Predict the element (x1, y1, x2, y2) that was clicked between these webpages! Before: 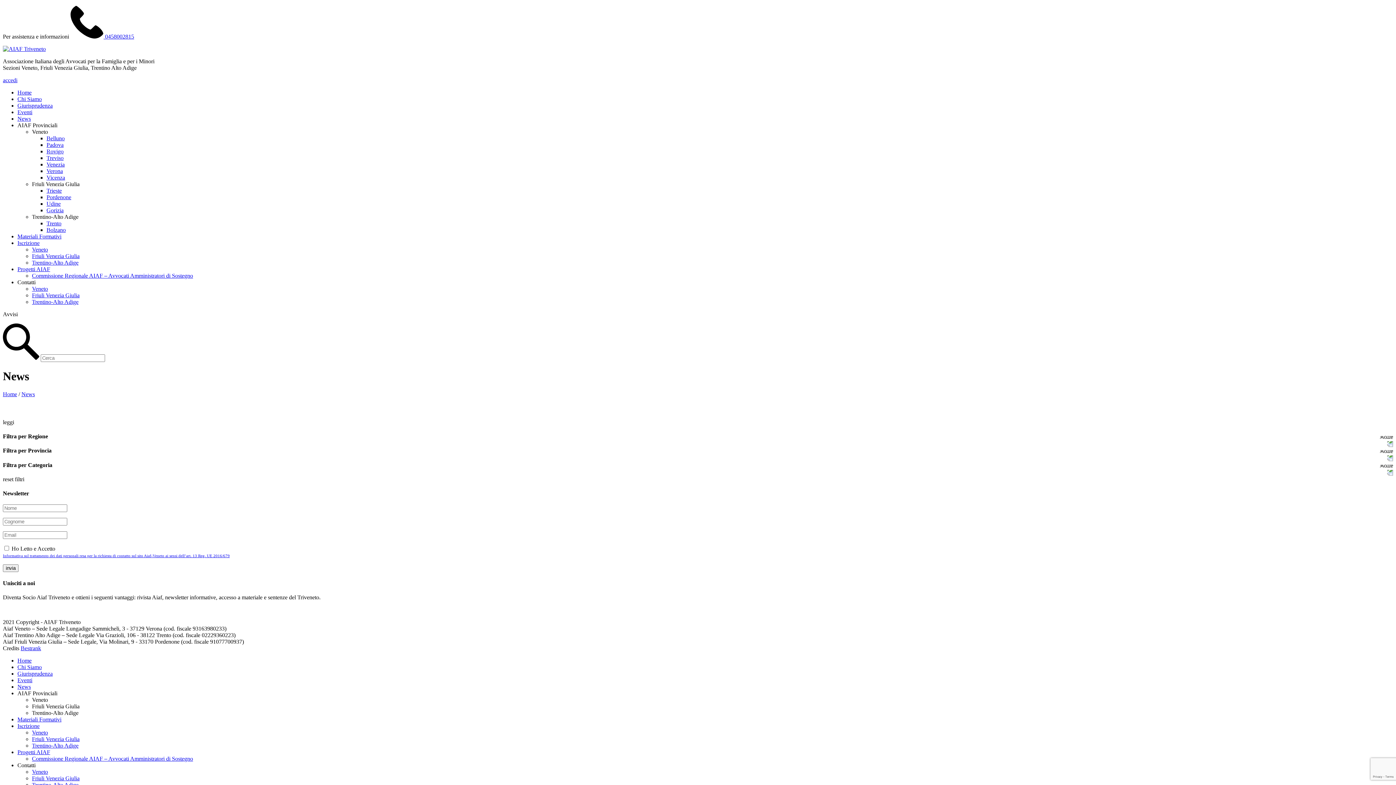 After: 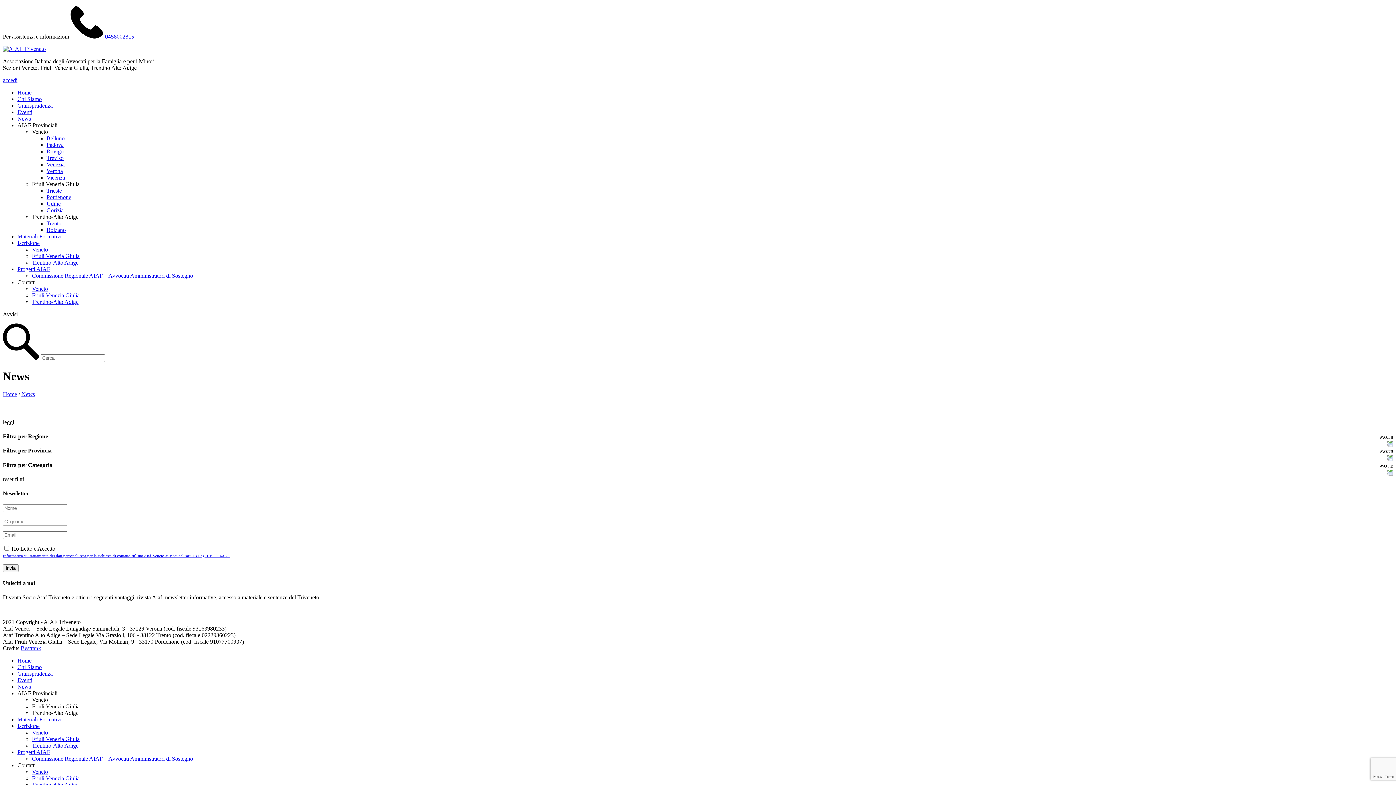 Action: bbox: (17, 266, 50, 272) label: Progetti AIAF